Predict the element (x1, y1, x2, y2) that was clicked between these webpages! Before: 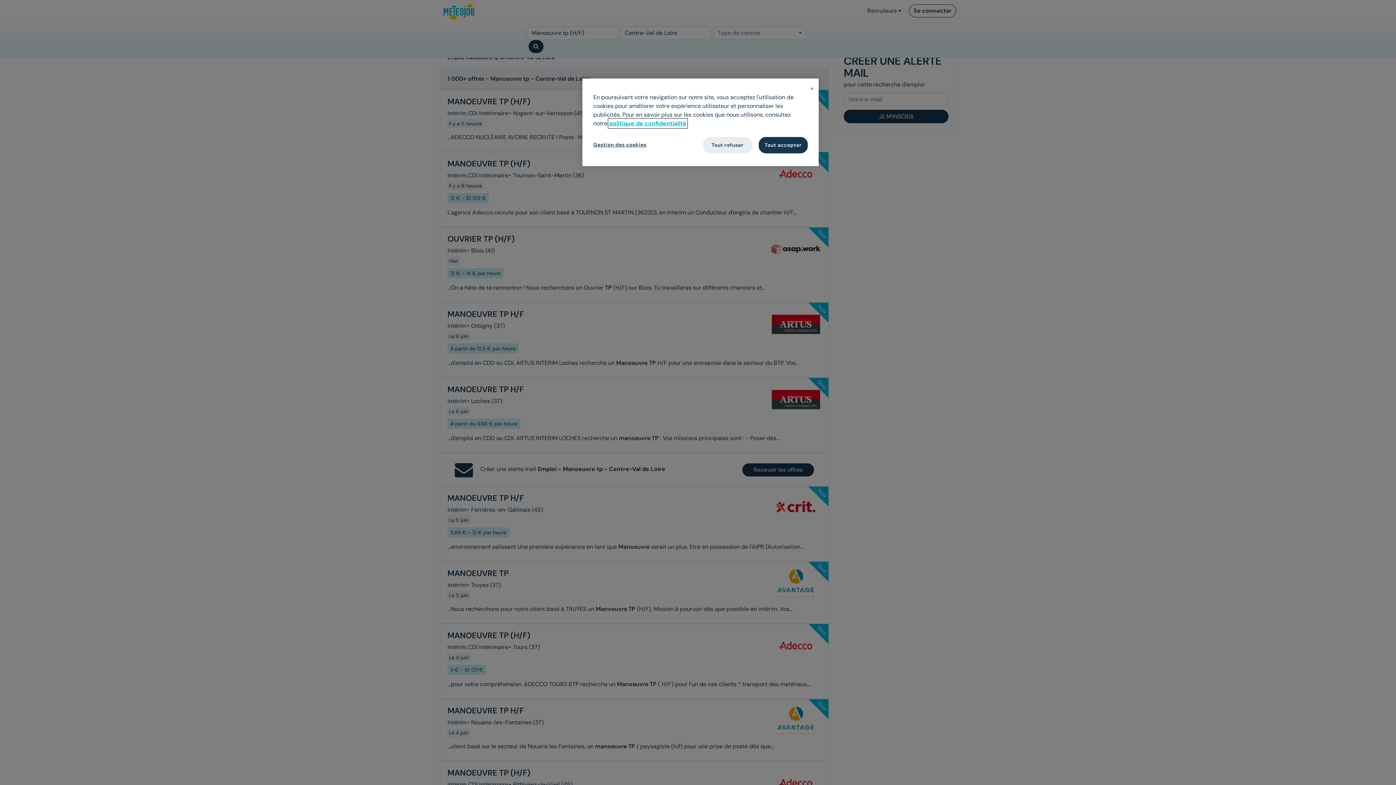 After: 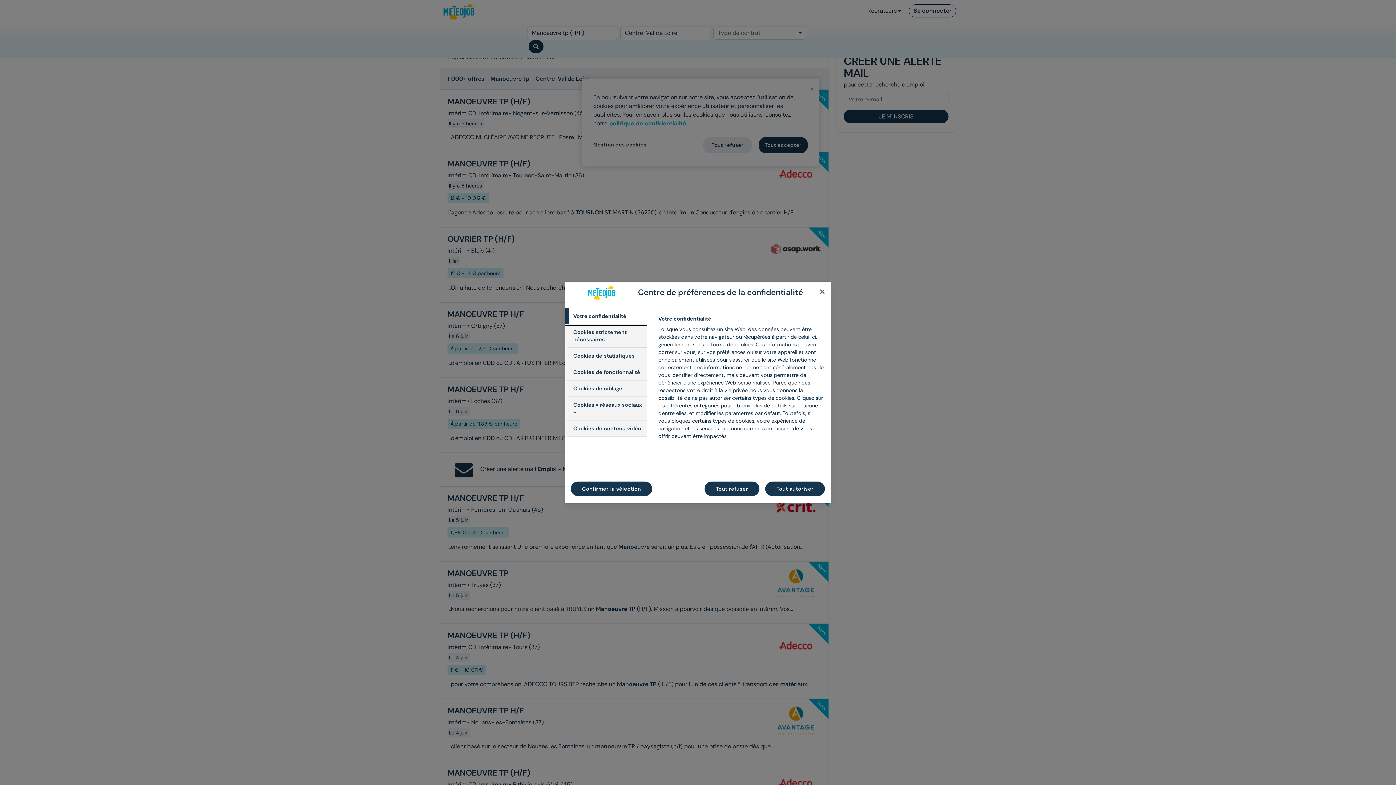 Action: label: Gestion des cookies bbox: (593, 137, 646, 152)